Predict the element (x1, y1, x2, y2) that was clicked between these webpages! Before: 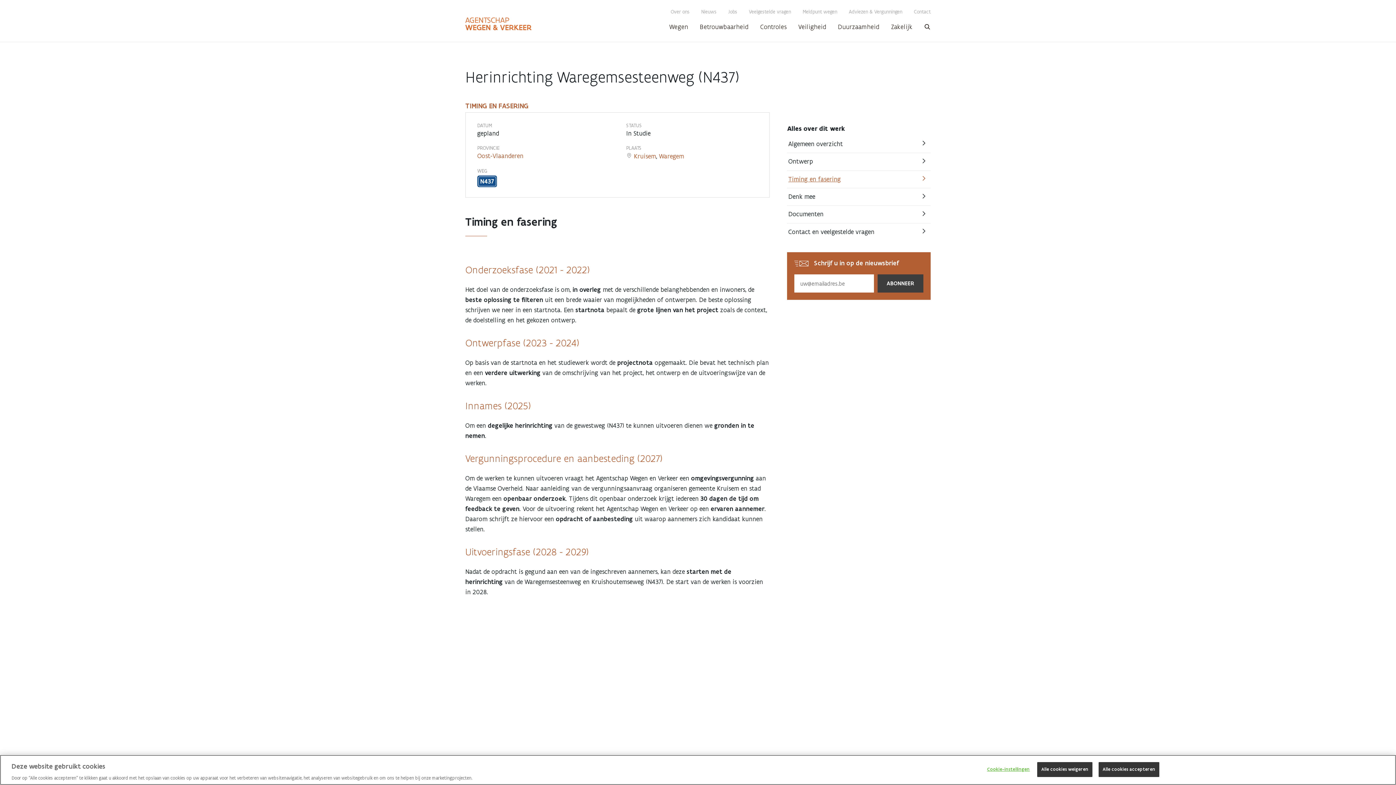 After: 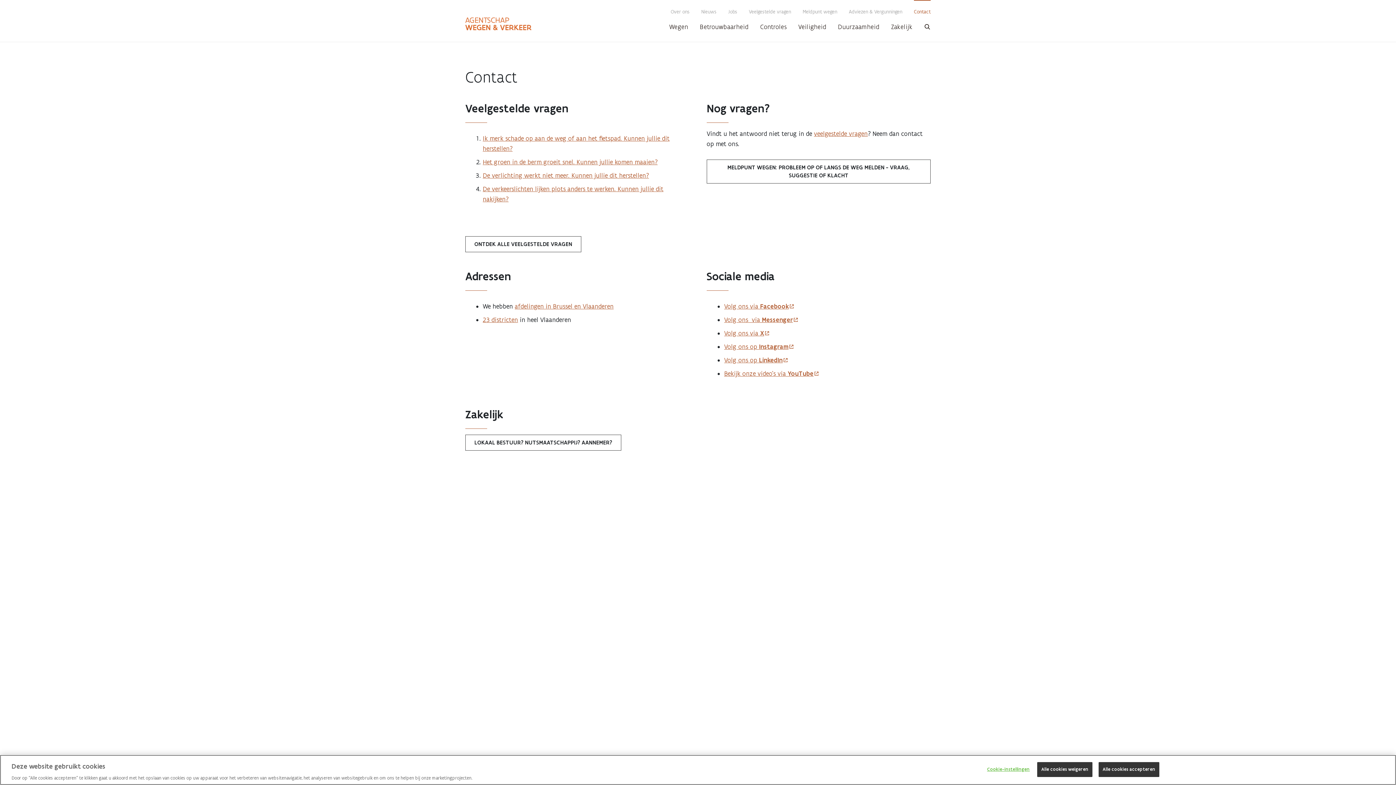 Action: bbox: (908, 8, 936, 15) label: Contact